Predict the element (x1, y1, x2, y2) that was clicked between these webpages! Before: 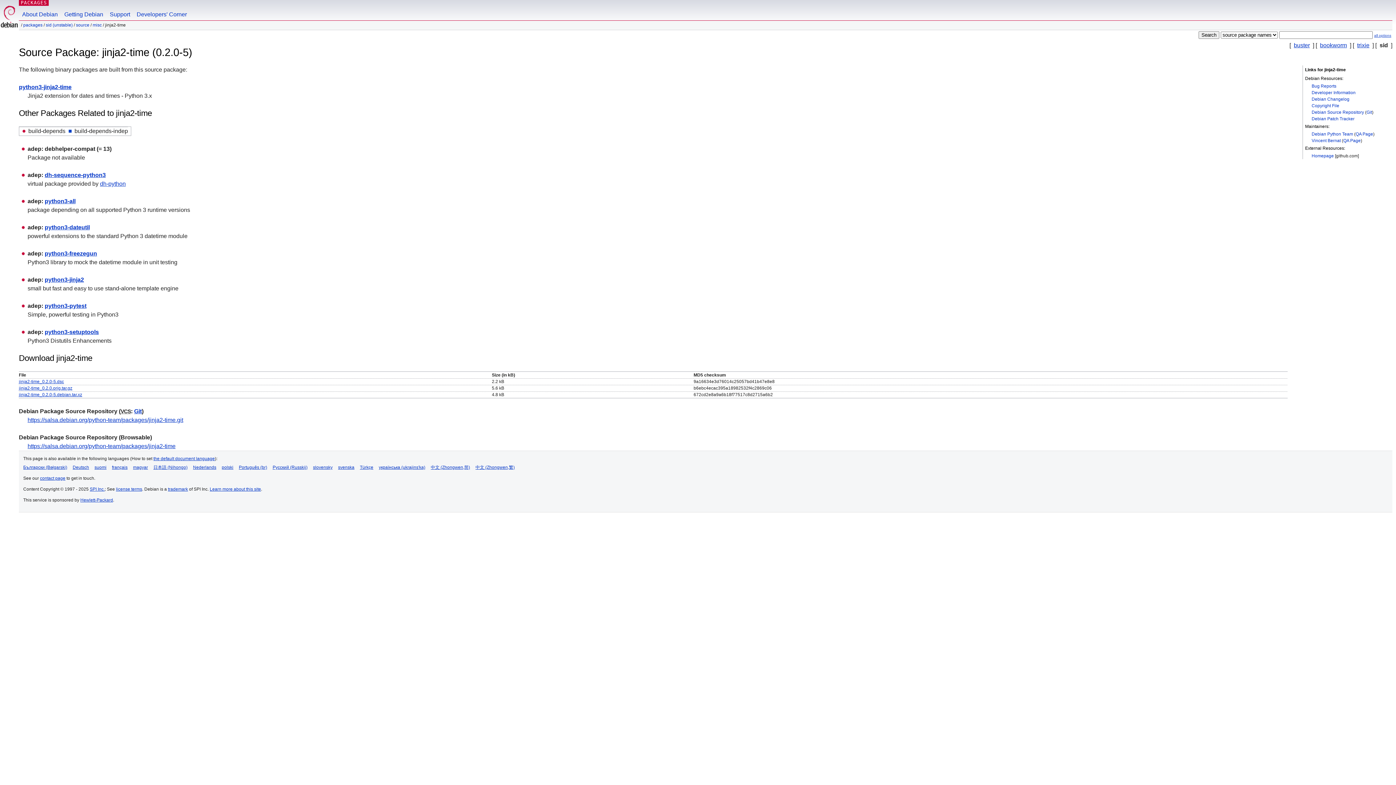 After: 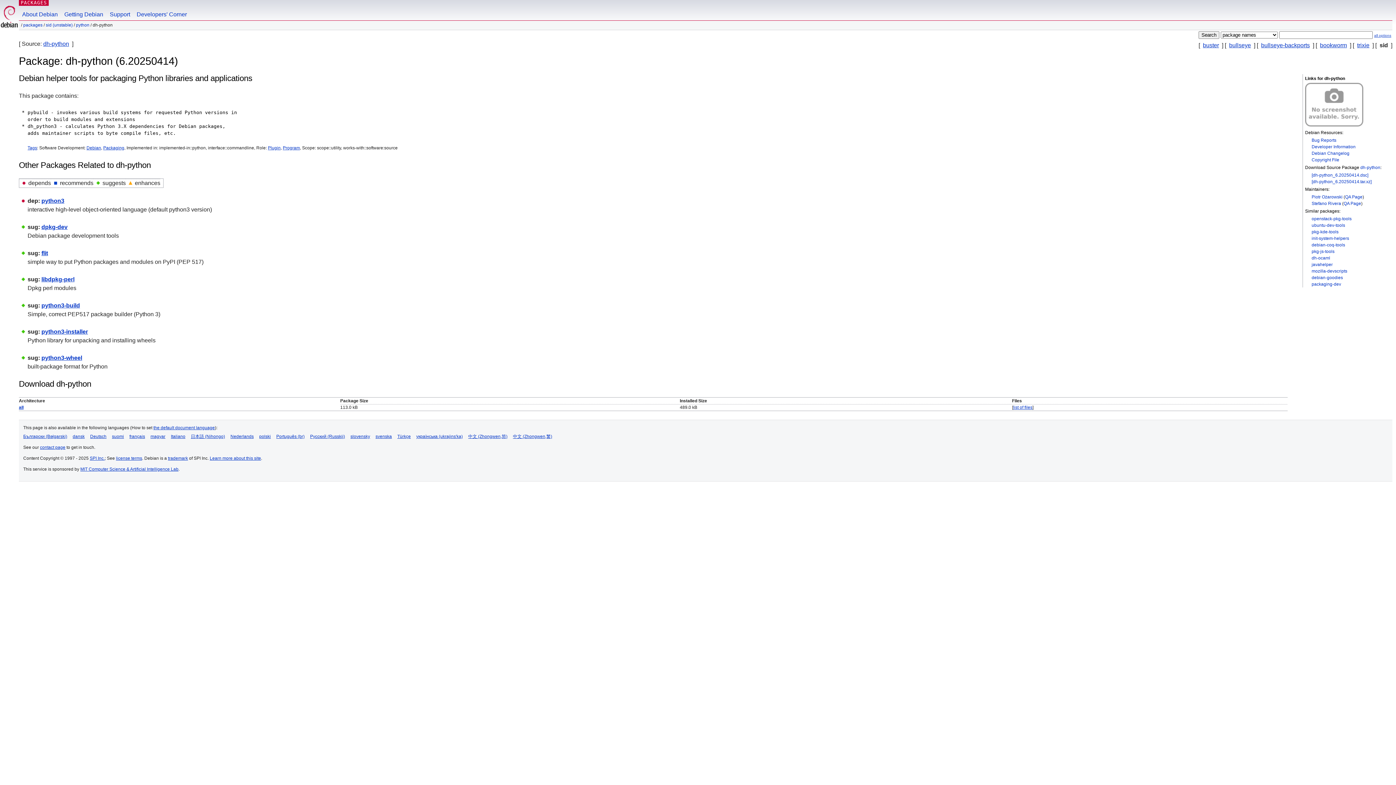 Action: bbox: (100, 180, 125, 186) label: dh-python